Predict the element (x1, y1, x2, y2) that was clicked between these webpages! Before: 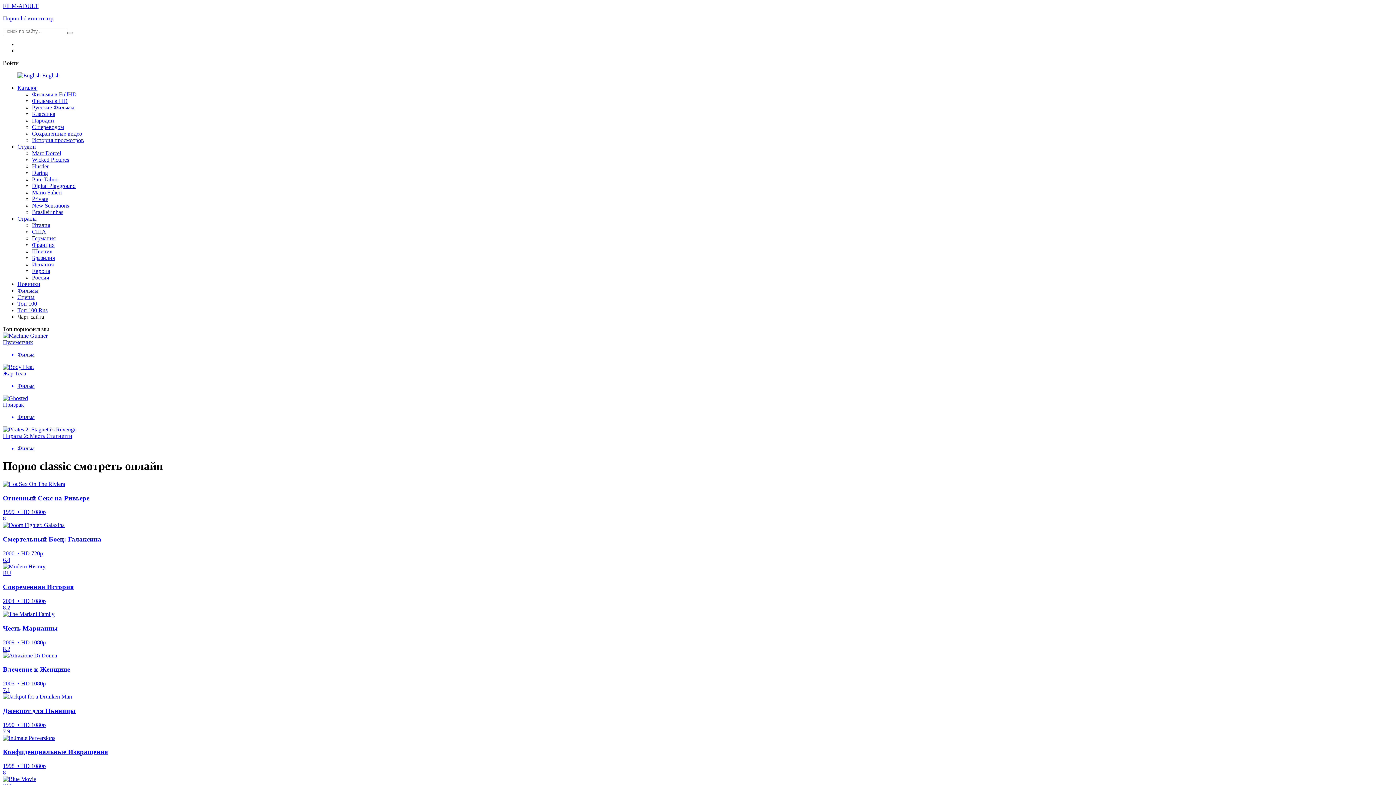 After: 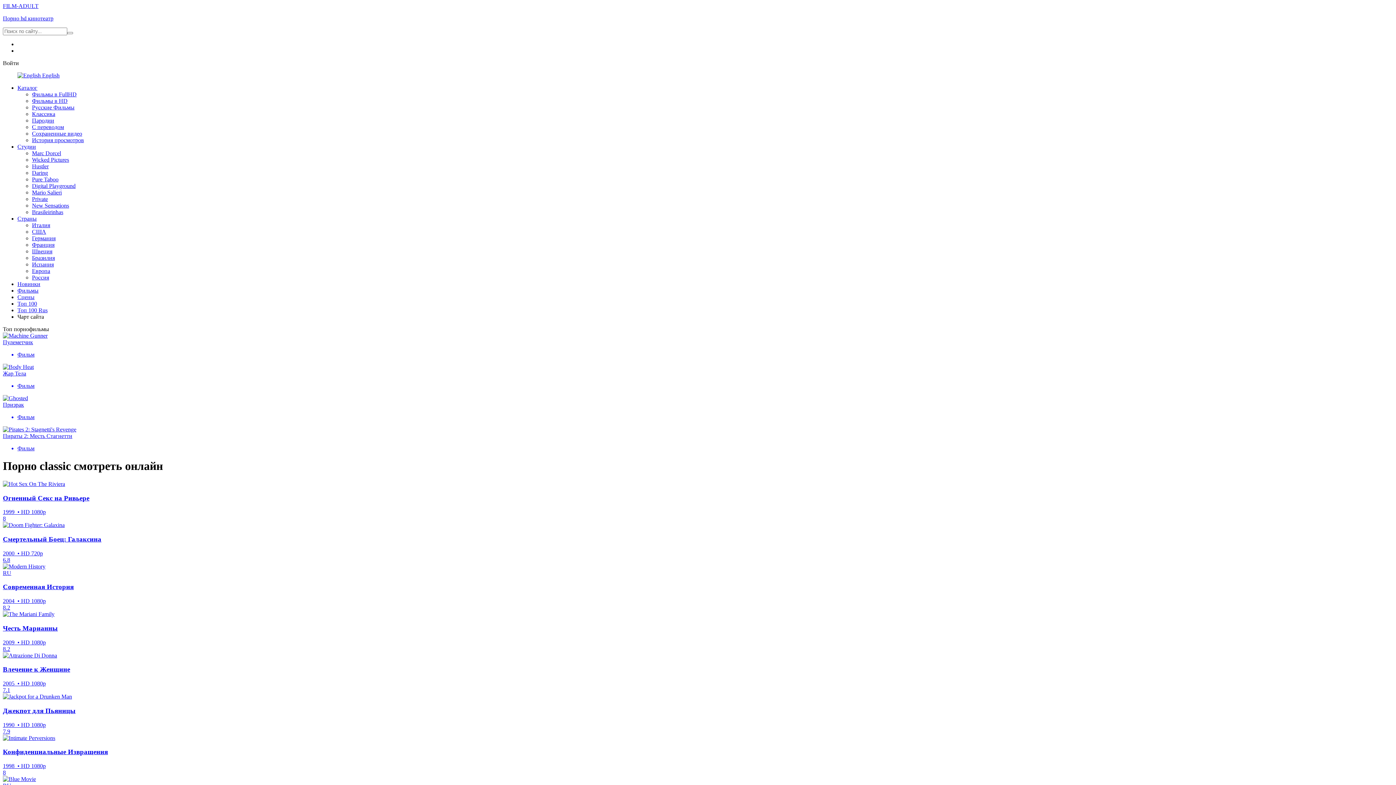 Action: bbox: (2, 611, 1393, 652) label: Честь Марианны
2009  • HD 1080p
8.2